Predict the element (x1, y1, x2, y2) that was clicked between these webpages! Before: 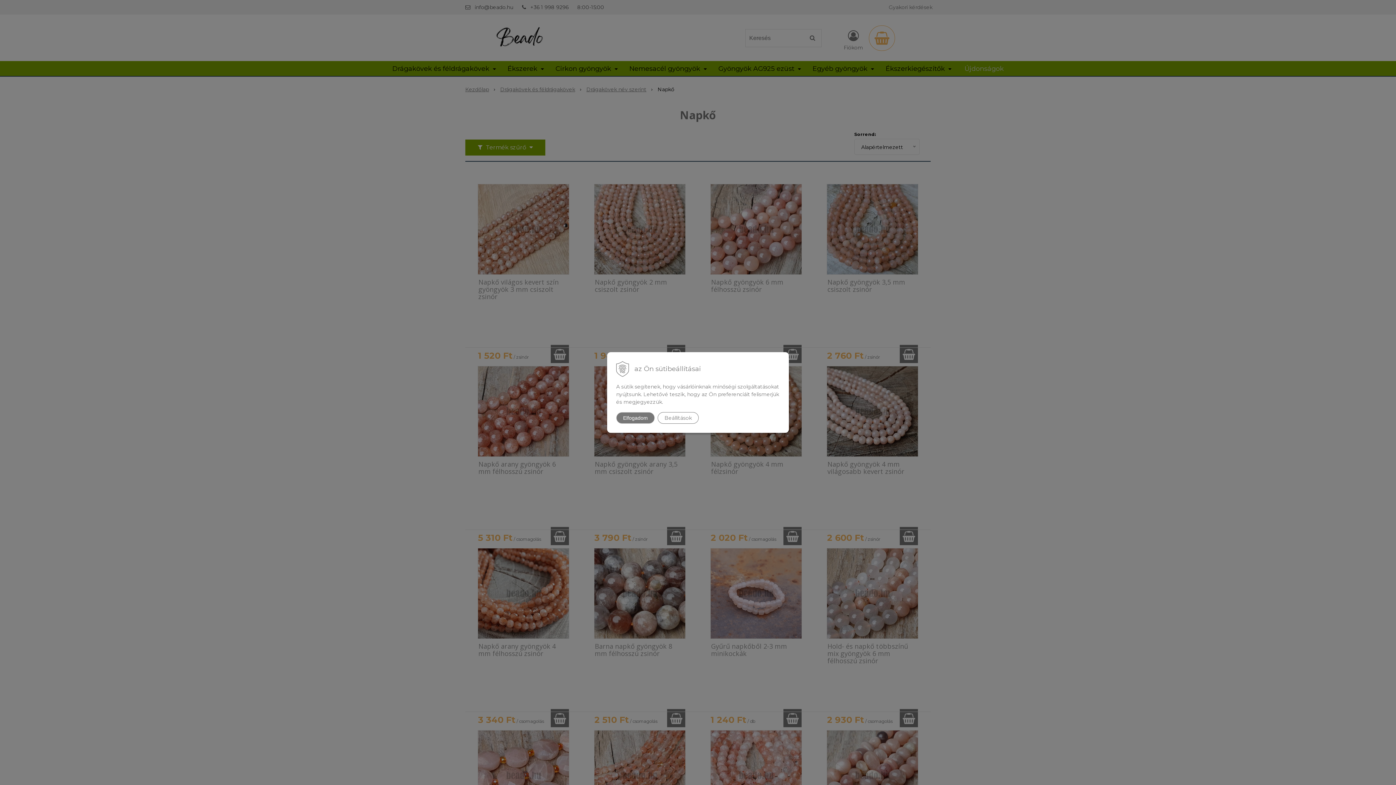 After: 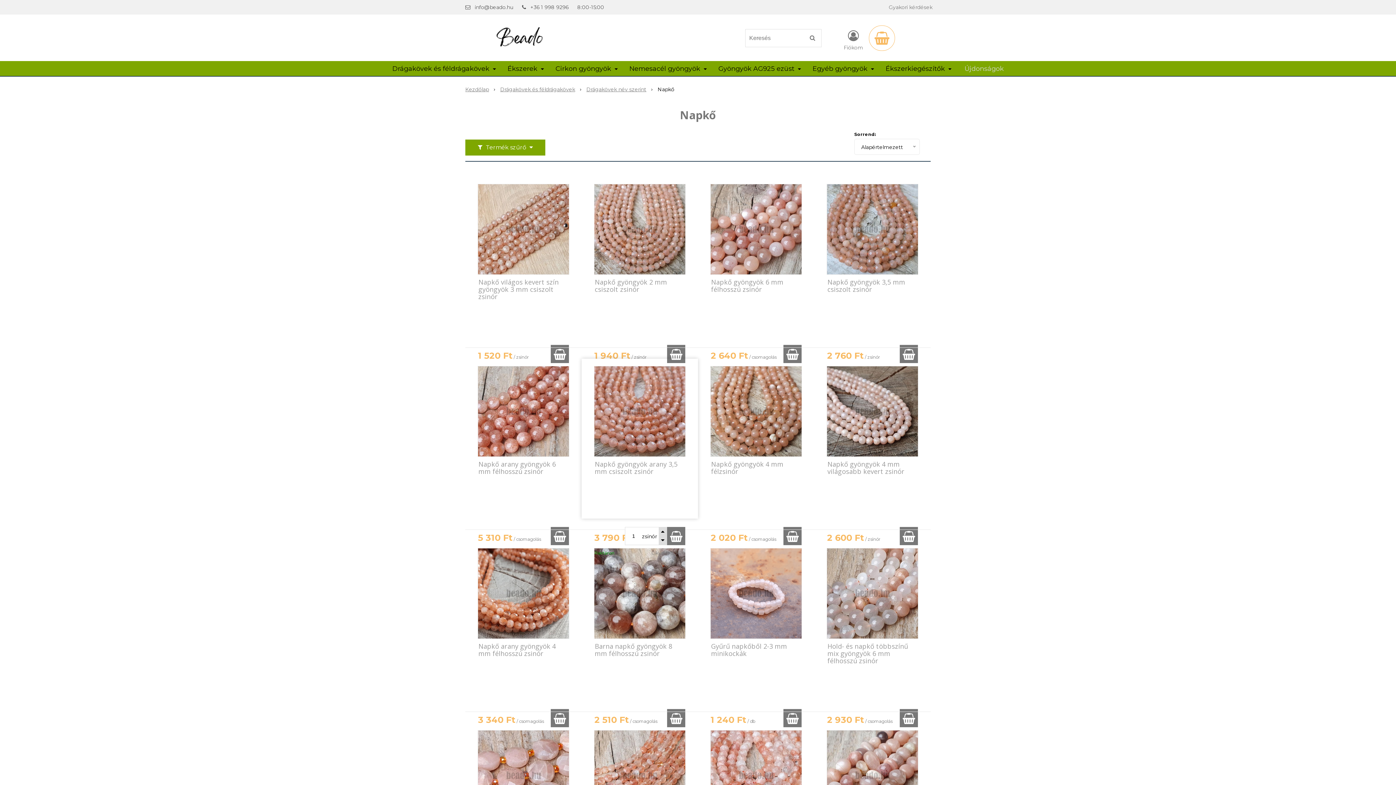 Action: bbox: (616, 412, 654, 424) label: Elfogadom